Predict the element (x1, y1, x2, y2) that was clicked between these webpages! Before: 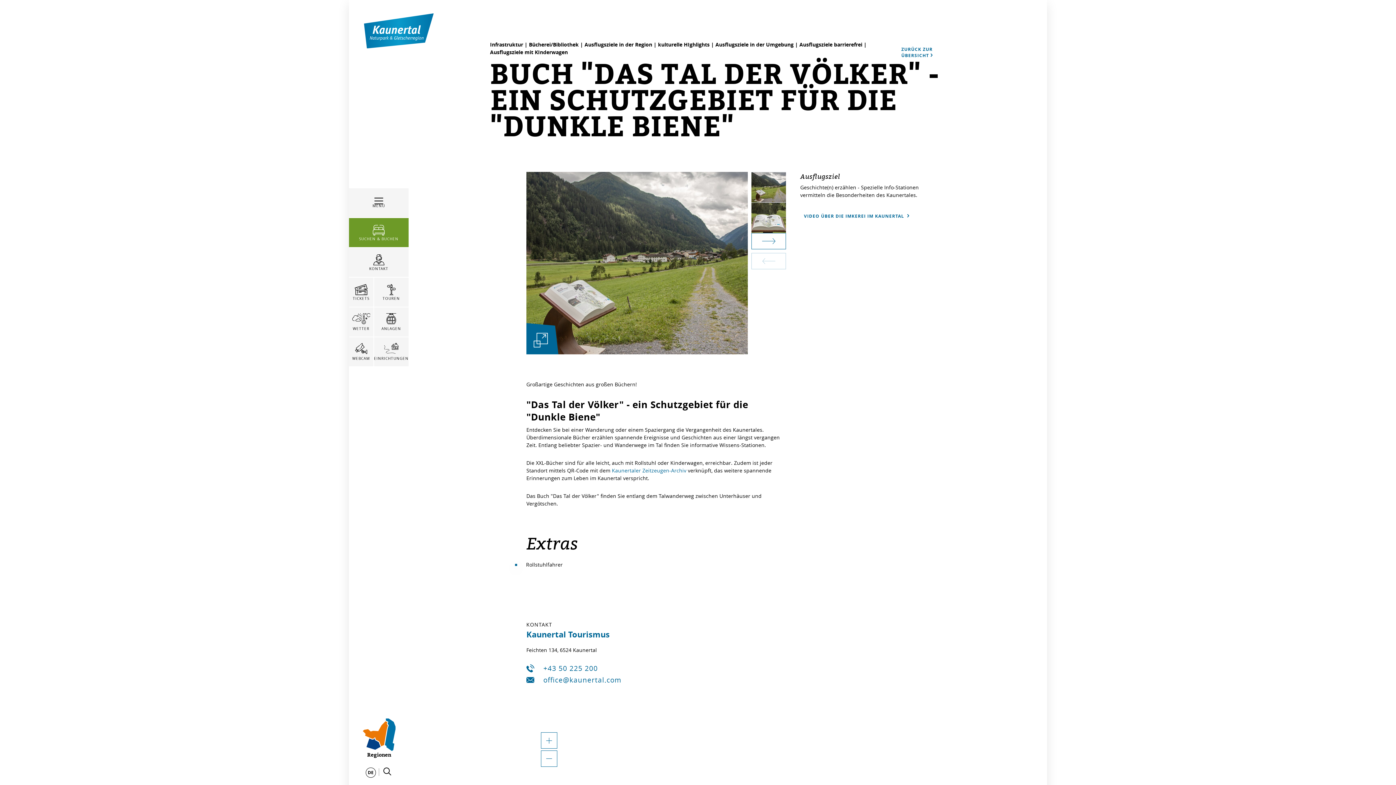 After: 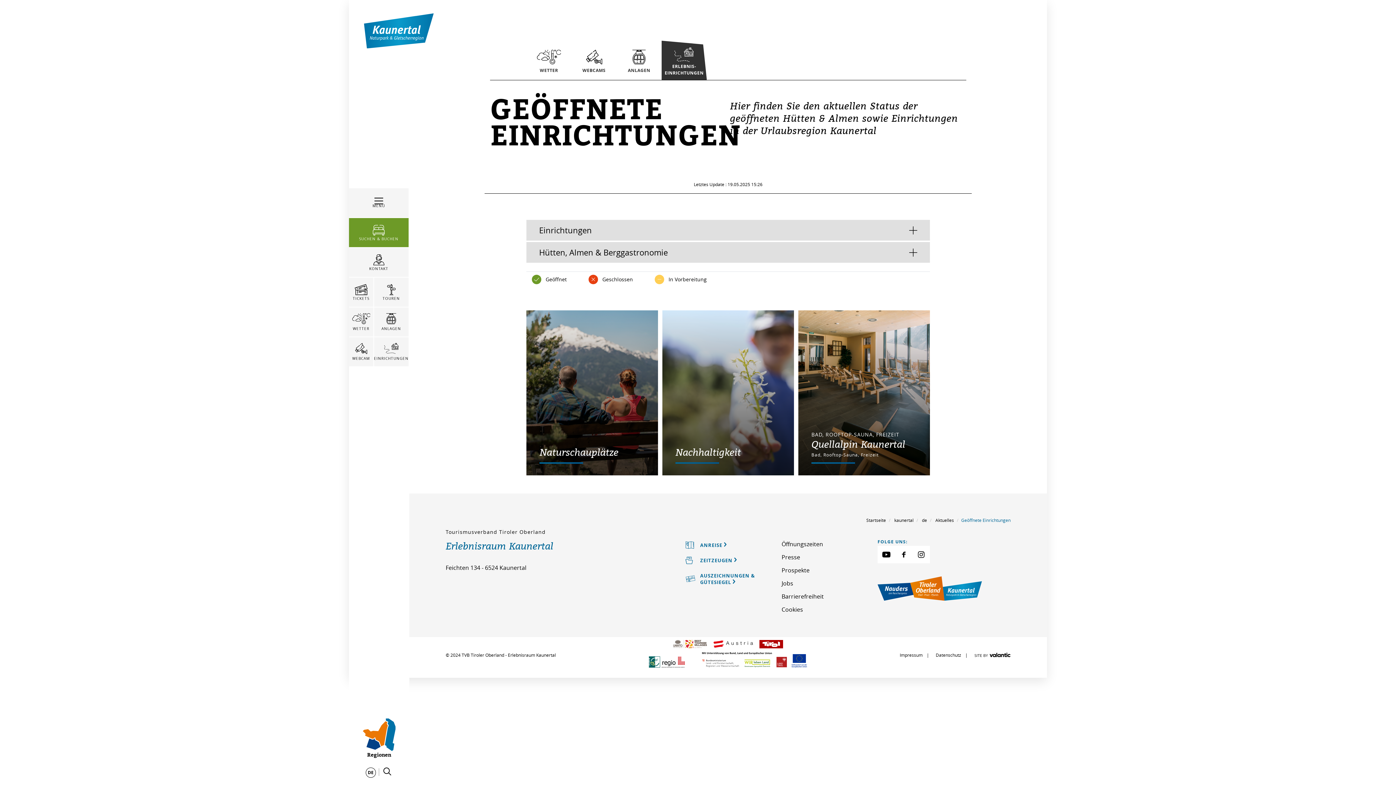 Action: label: EINRICHTUNGEN bbox: (374, 337, 408, 366)